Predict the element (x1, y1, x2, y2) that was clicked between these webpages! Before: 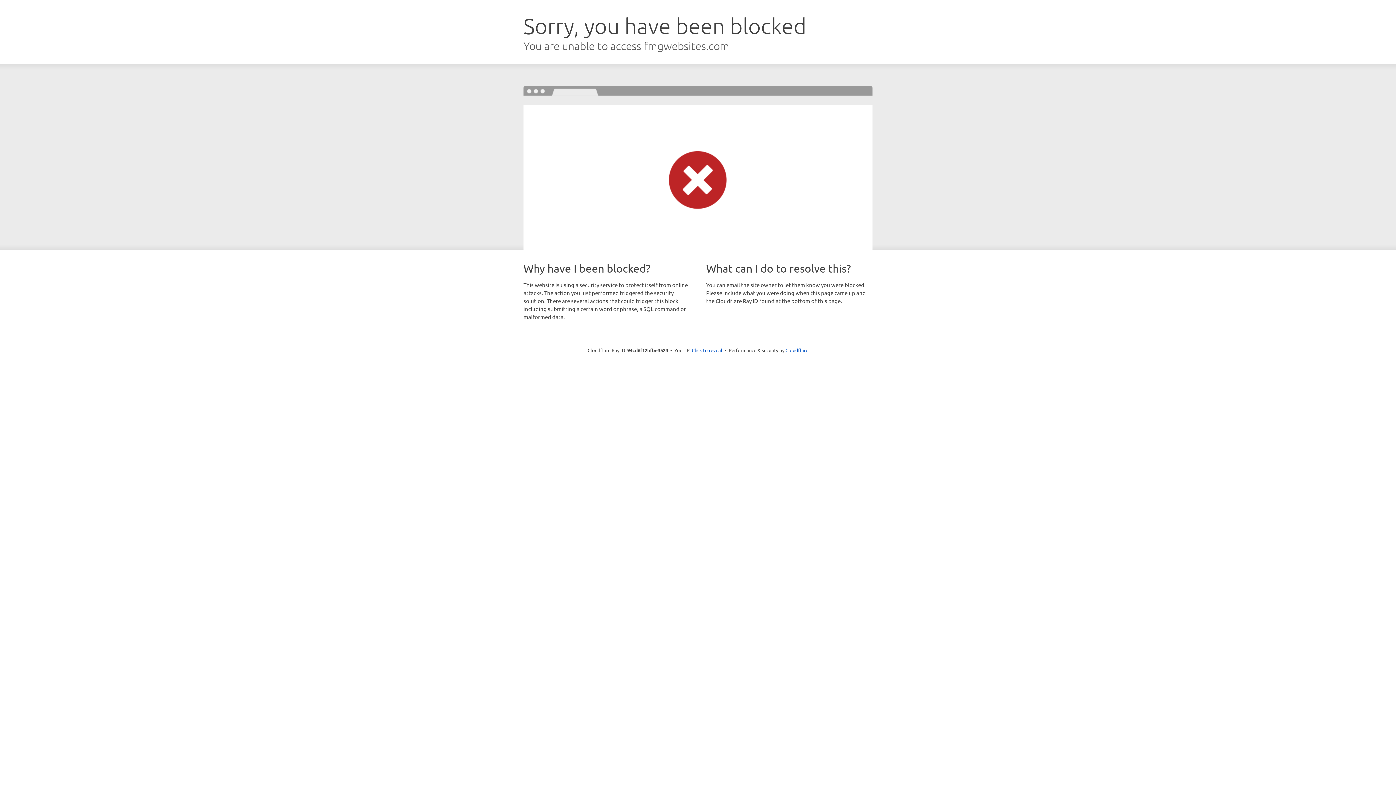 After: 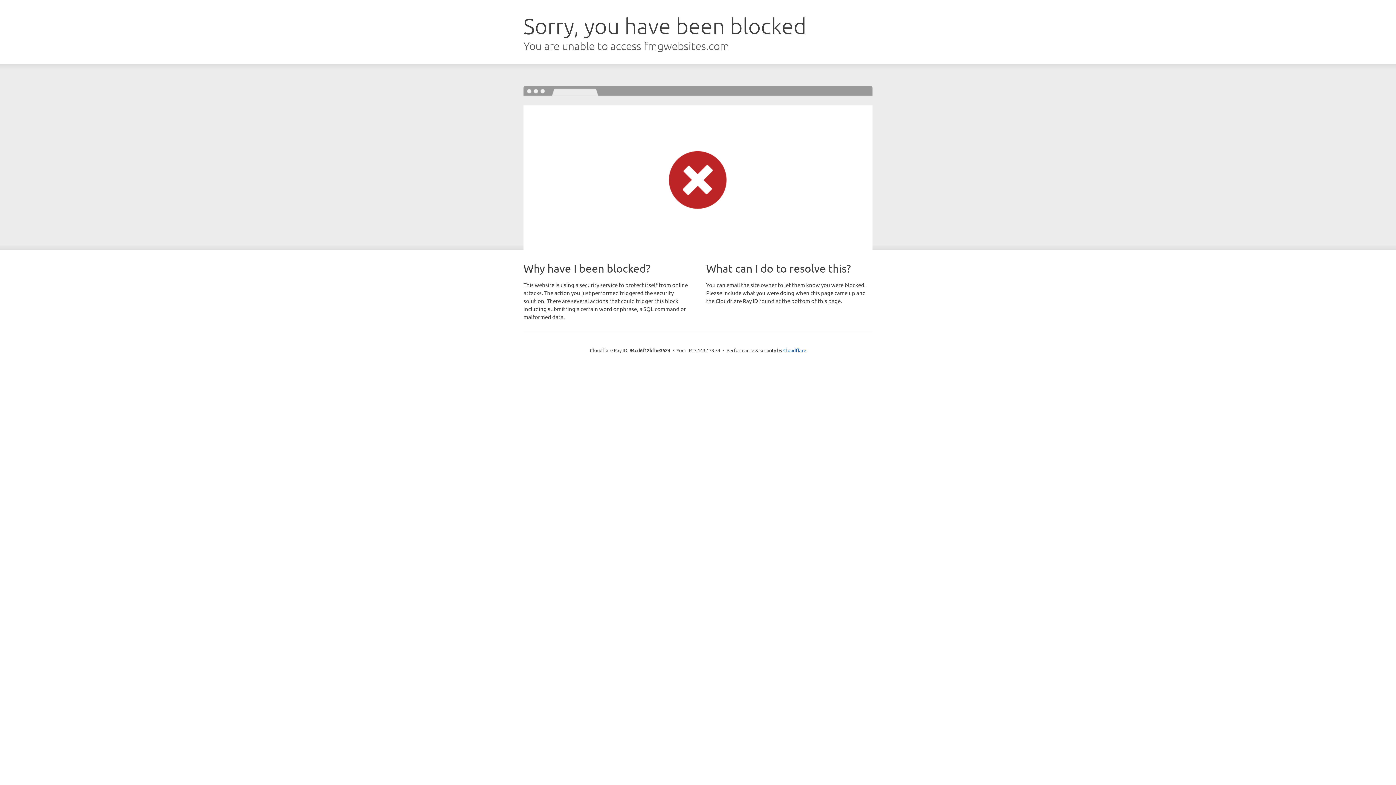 Action: bbox: (692, 346, 722, 353) label: Click to reveal